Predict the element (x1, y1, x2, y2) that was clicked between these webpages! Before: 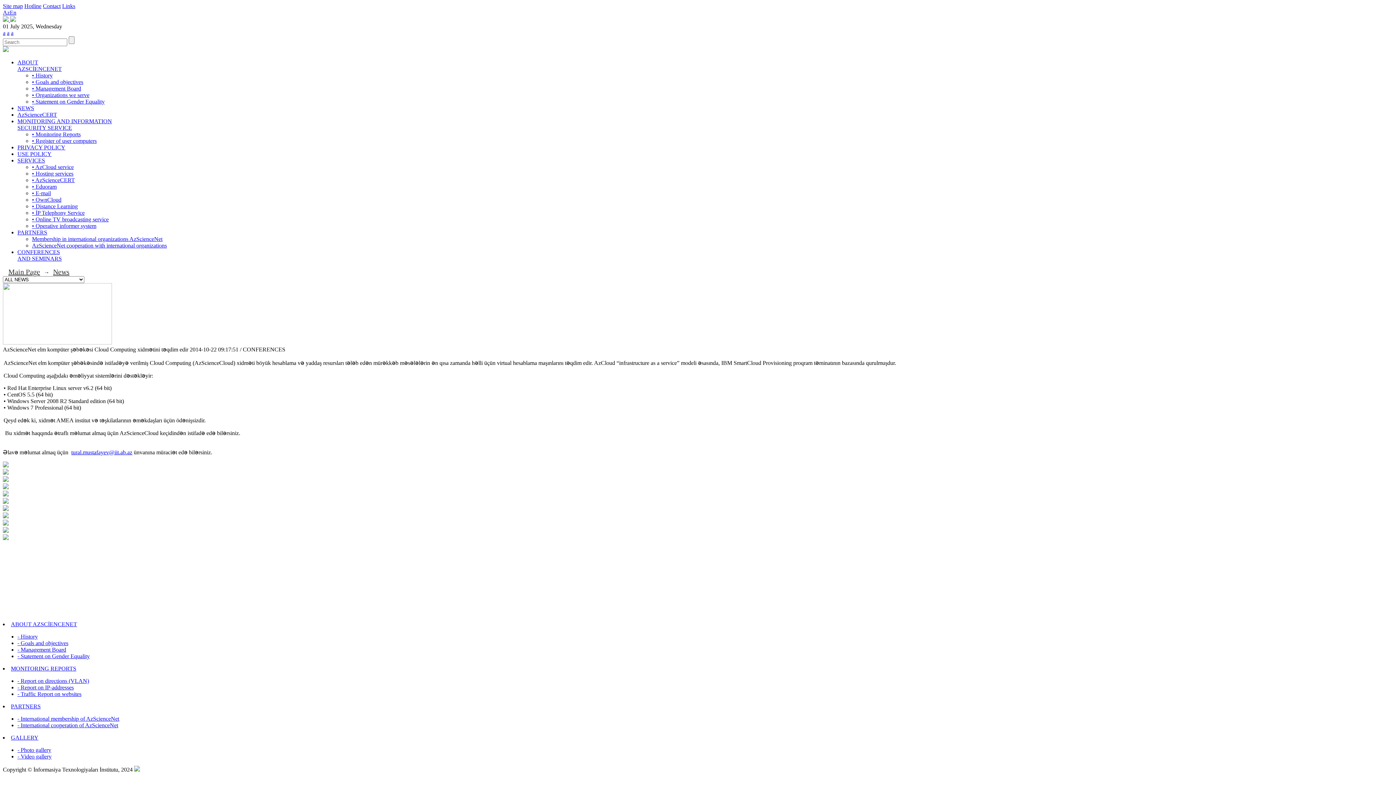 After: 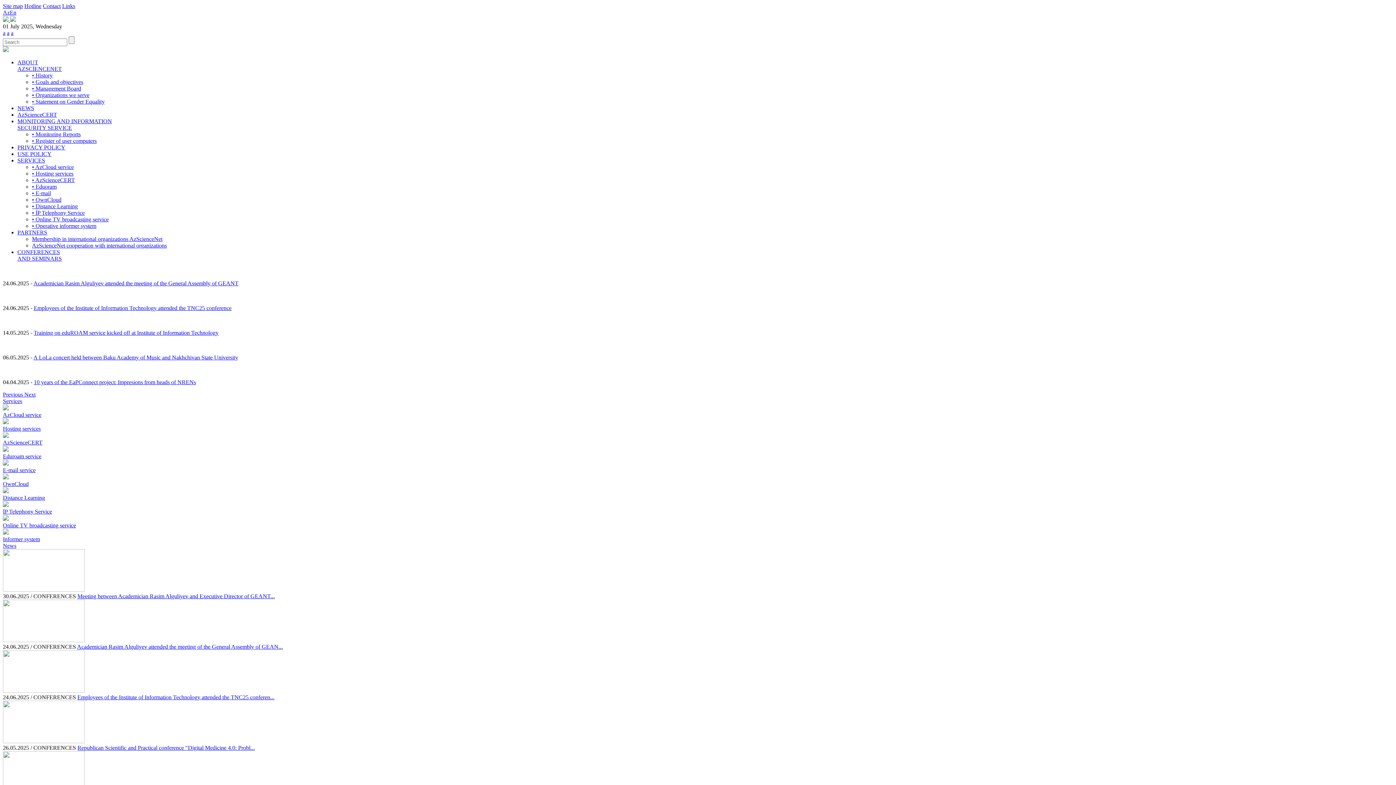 Action: bbox: (2, 16, 16, 22) label:  